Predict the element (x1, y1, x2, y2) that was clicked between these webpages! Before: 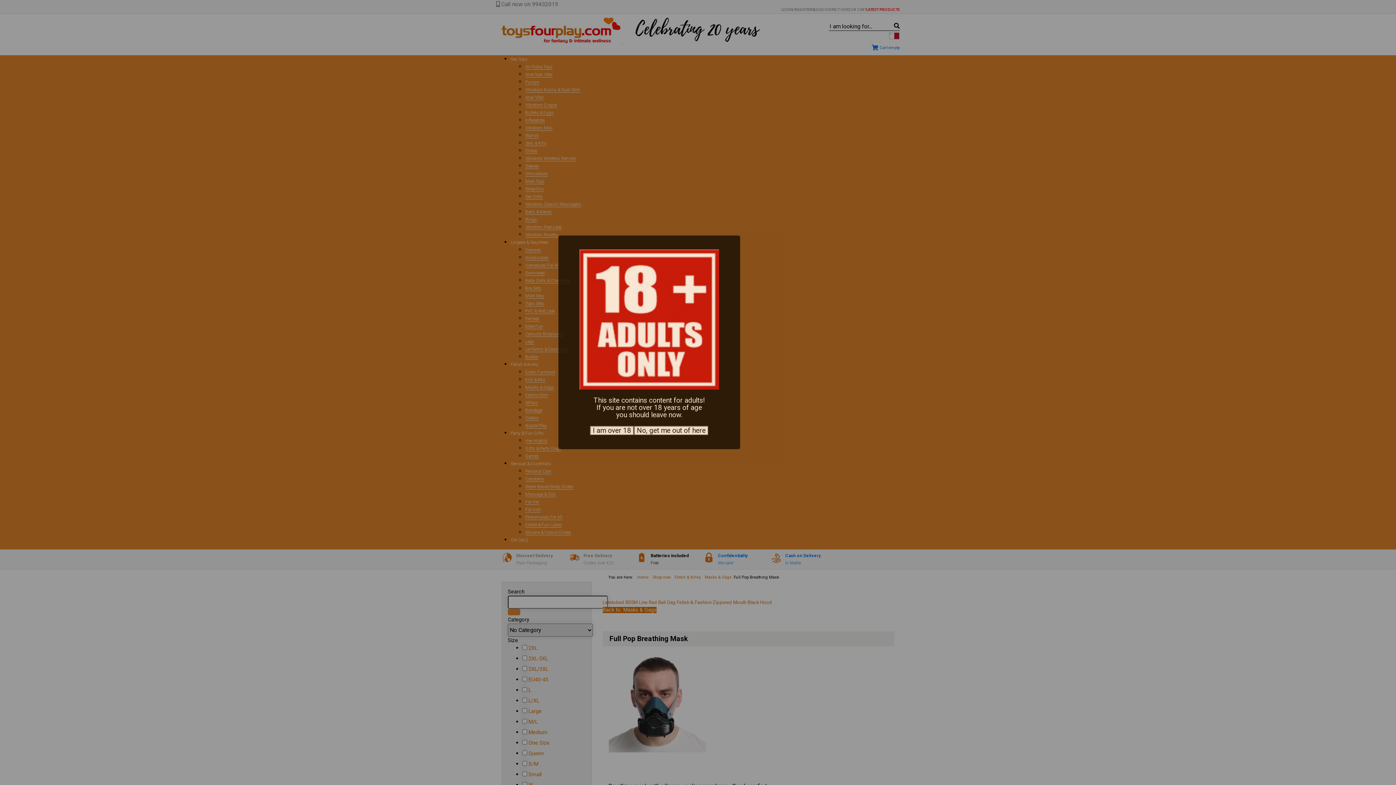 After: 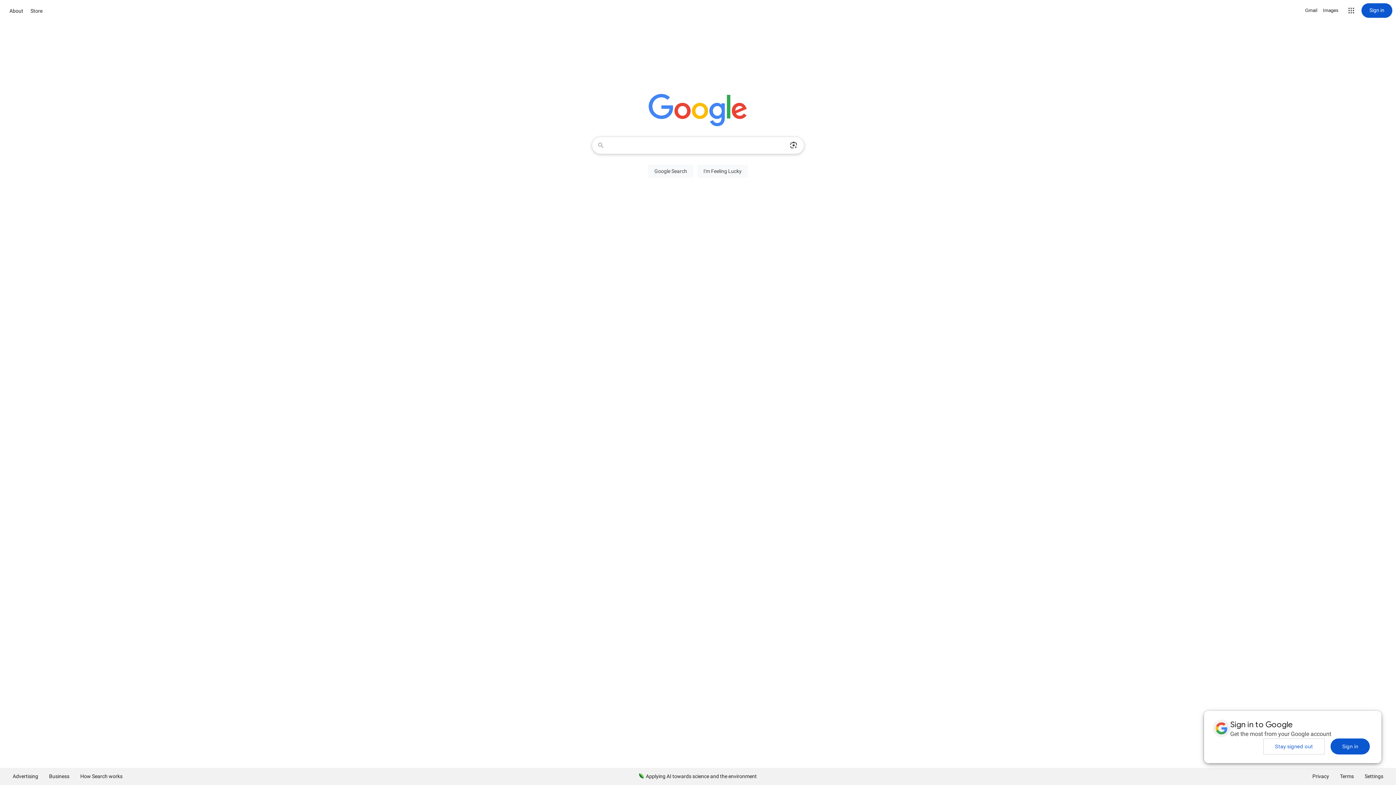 Action: label: No, get me out of here bbox: (634, 426, 708, 435)